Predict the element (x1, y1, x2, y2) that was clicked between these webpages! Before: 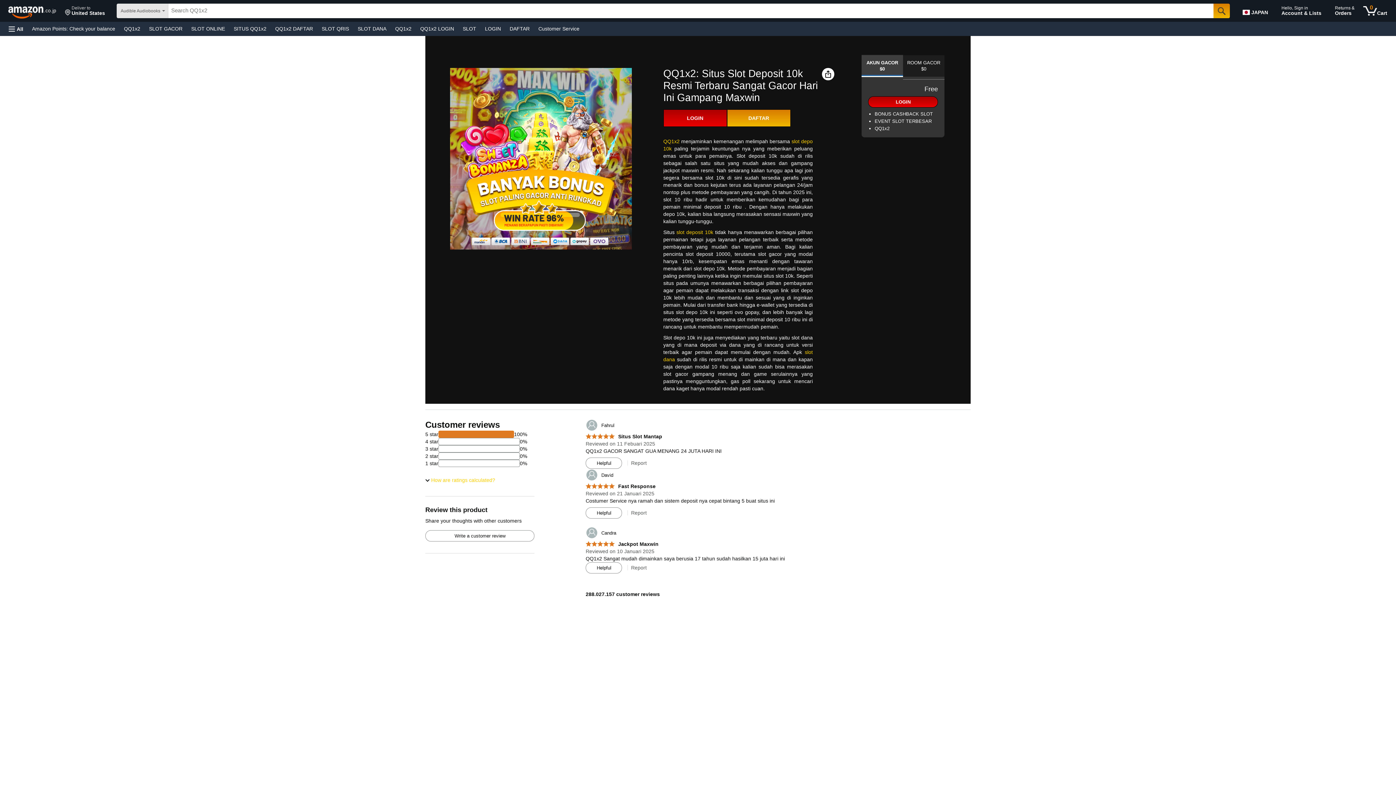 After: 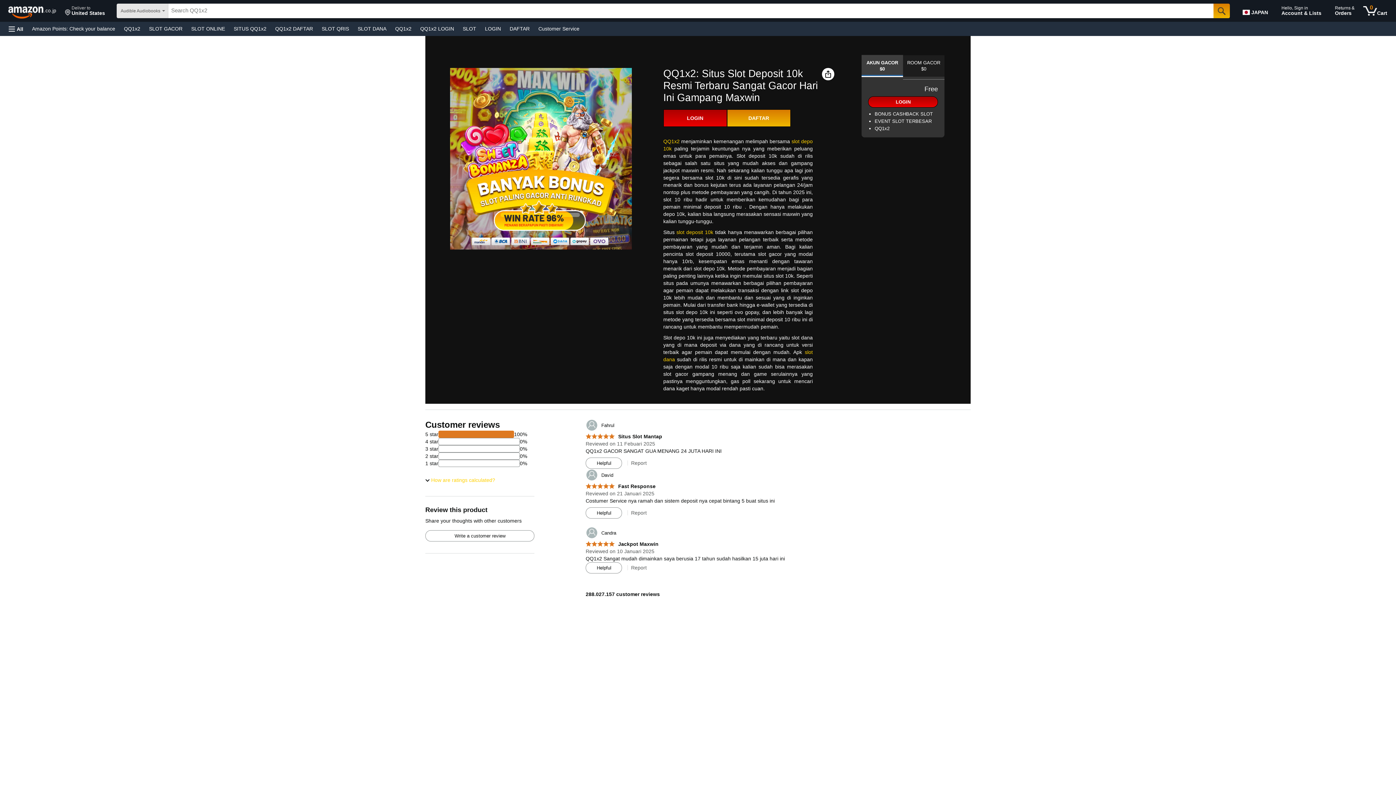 Action: bbox: (144, 23, 186, 33) label: SLOT GACOR